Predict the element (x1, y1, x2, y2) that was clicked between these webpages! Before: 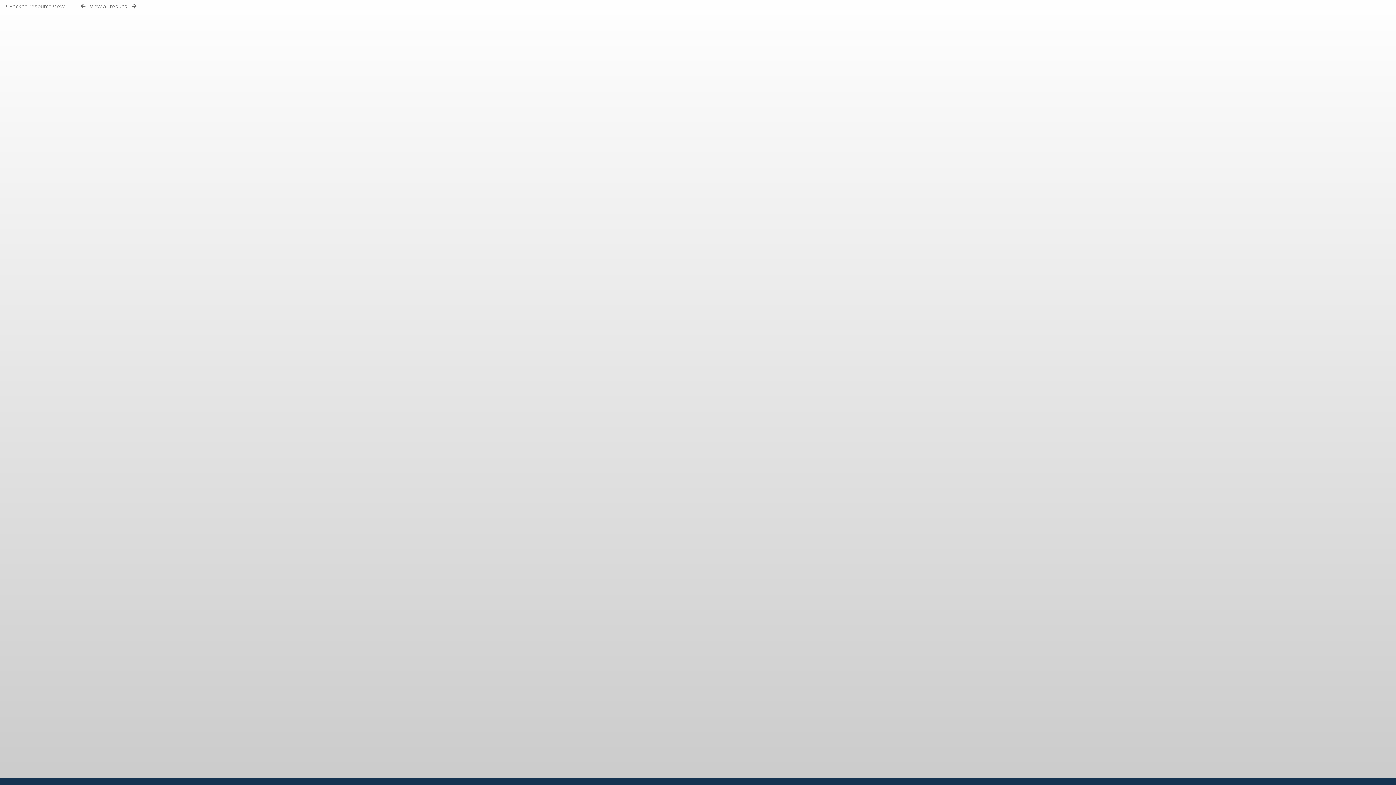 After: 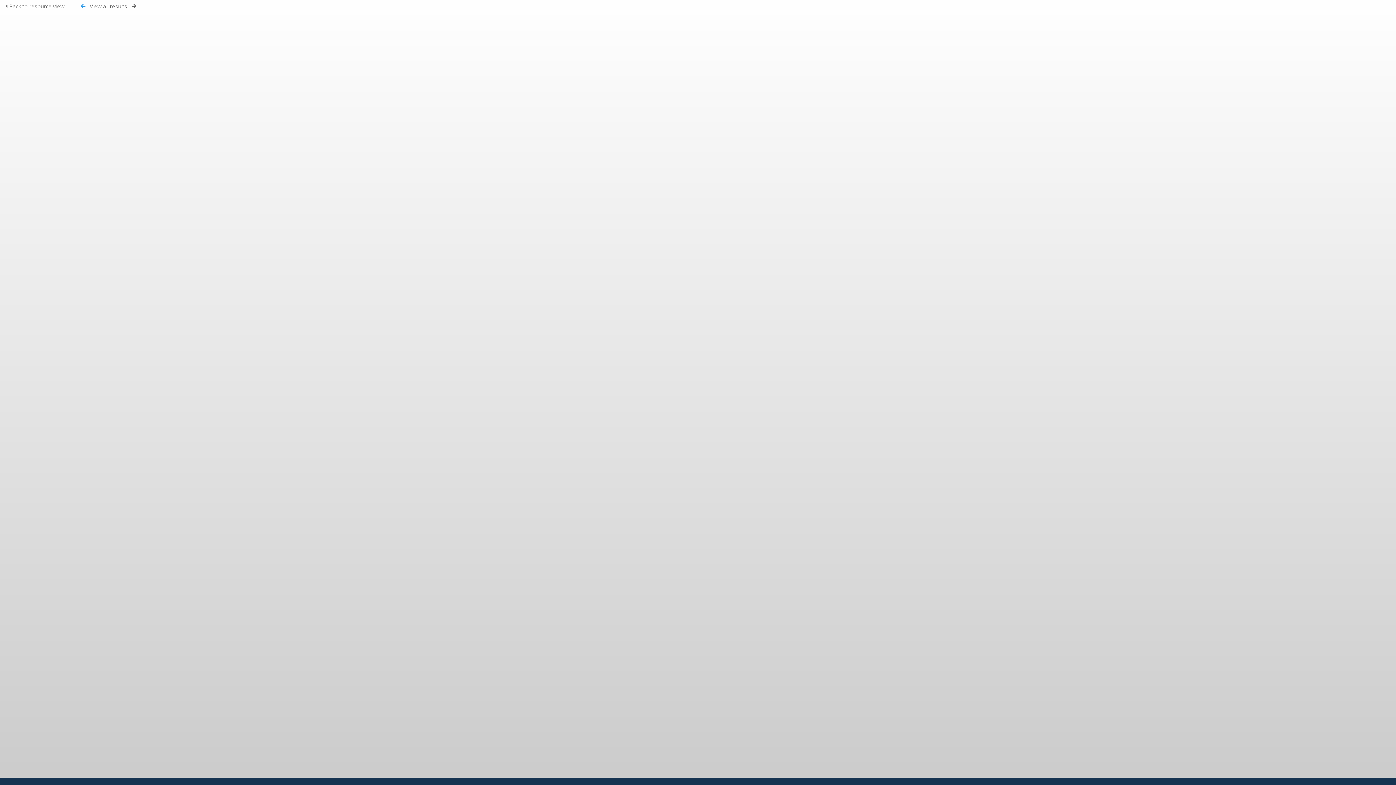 Action: bbox: (80, 3, 85, 9)